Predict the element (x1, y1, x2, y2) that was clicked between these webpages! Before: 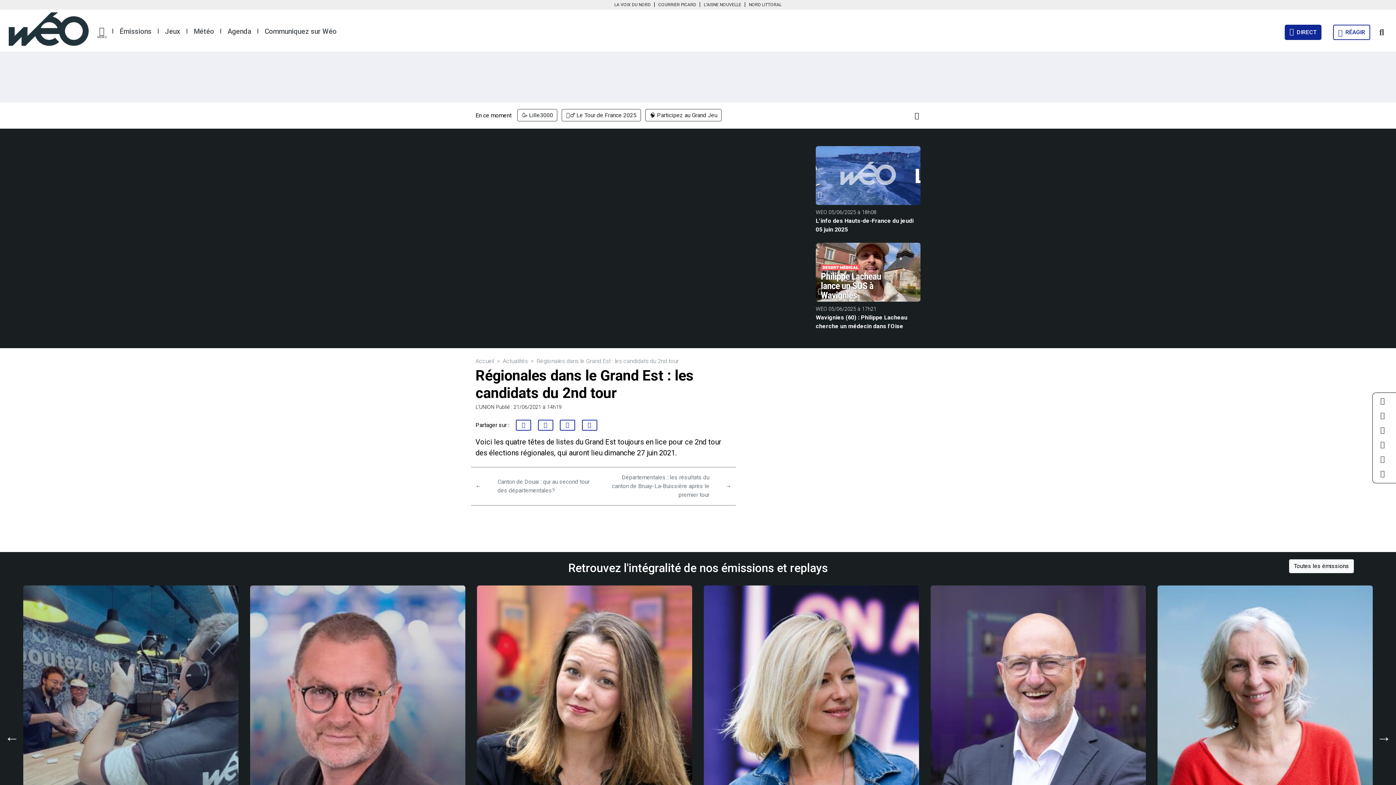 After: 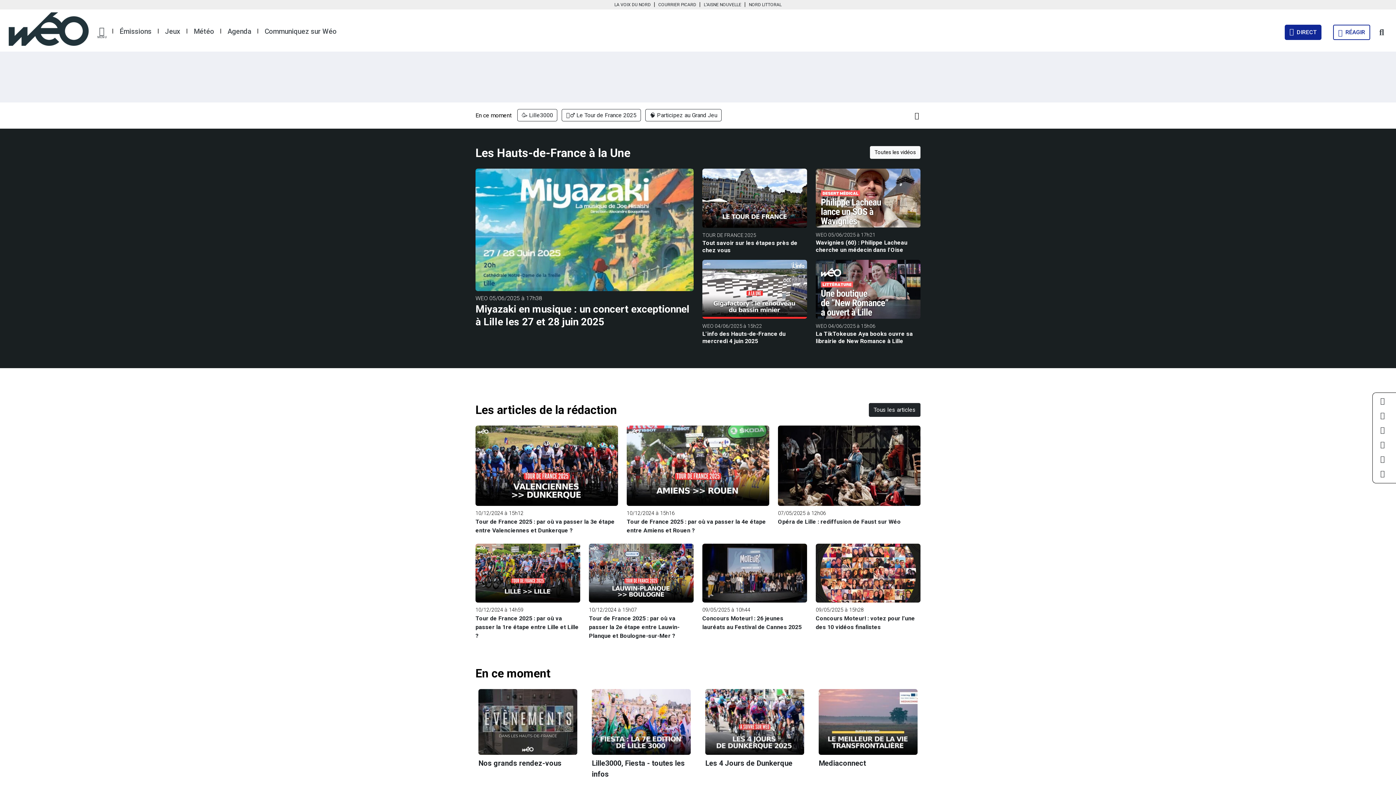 Action: bbox: (8, 12, 88, 45)